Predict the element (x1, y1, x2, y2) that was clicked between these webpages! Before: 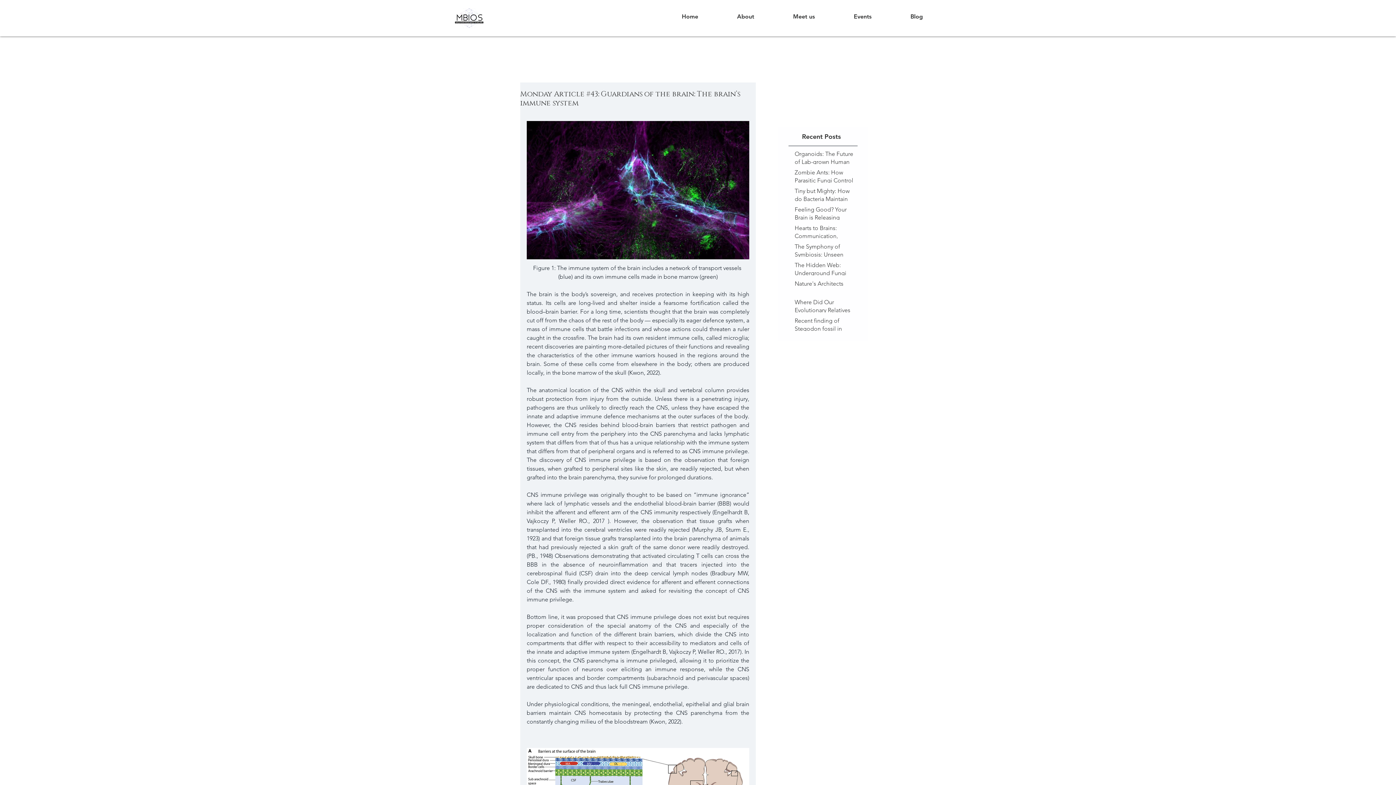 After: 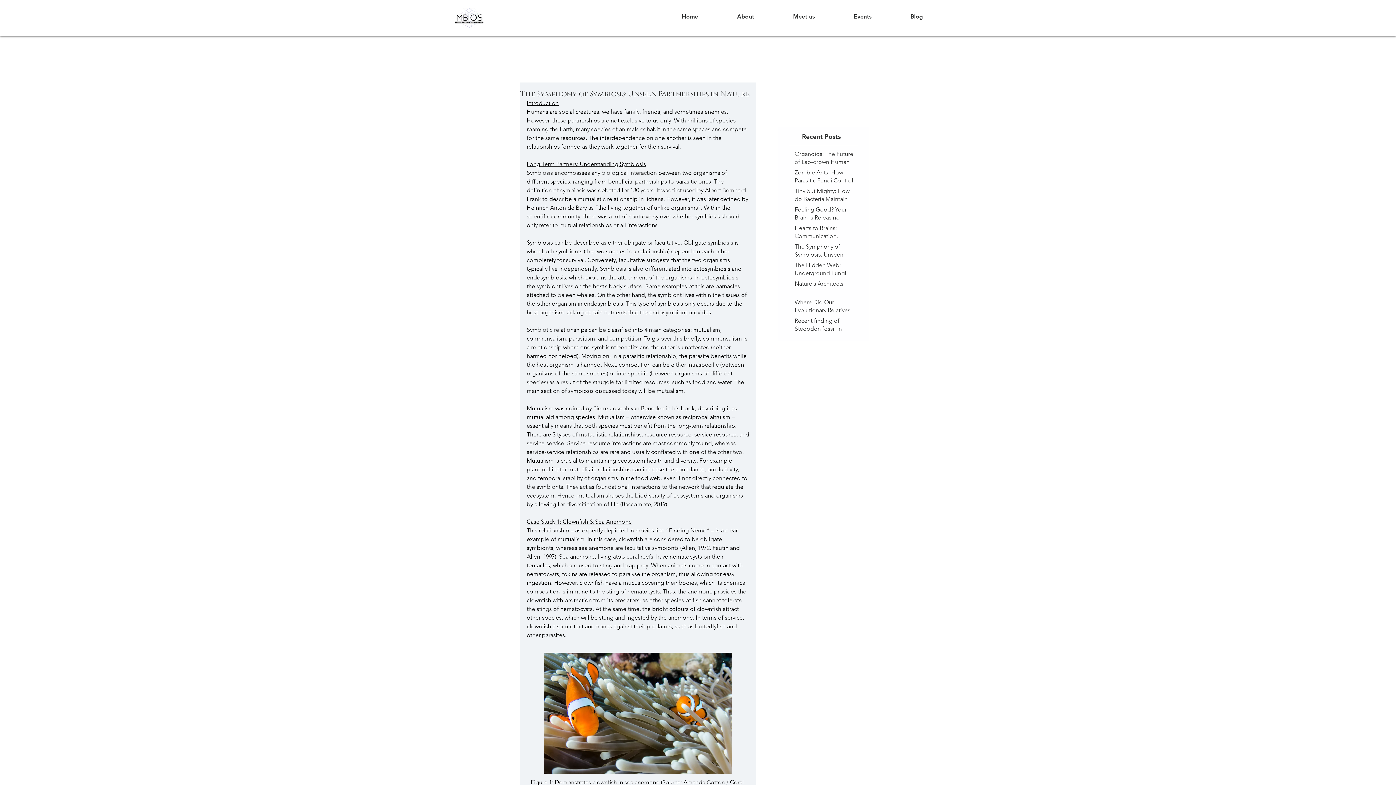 Action: bbox: (794, 242, 855, 269) label: The Symphony of Symbiosis: Unseen Partnerships in Nature